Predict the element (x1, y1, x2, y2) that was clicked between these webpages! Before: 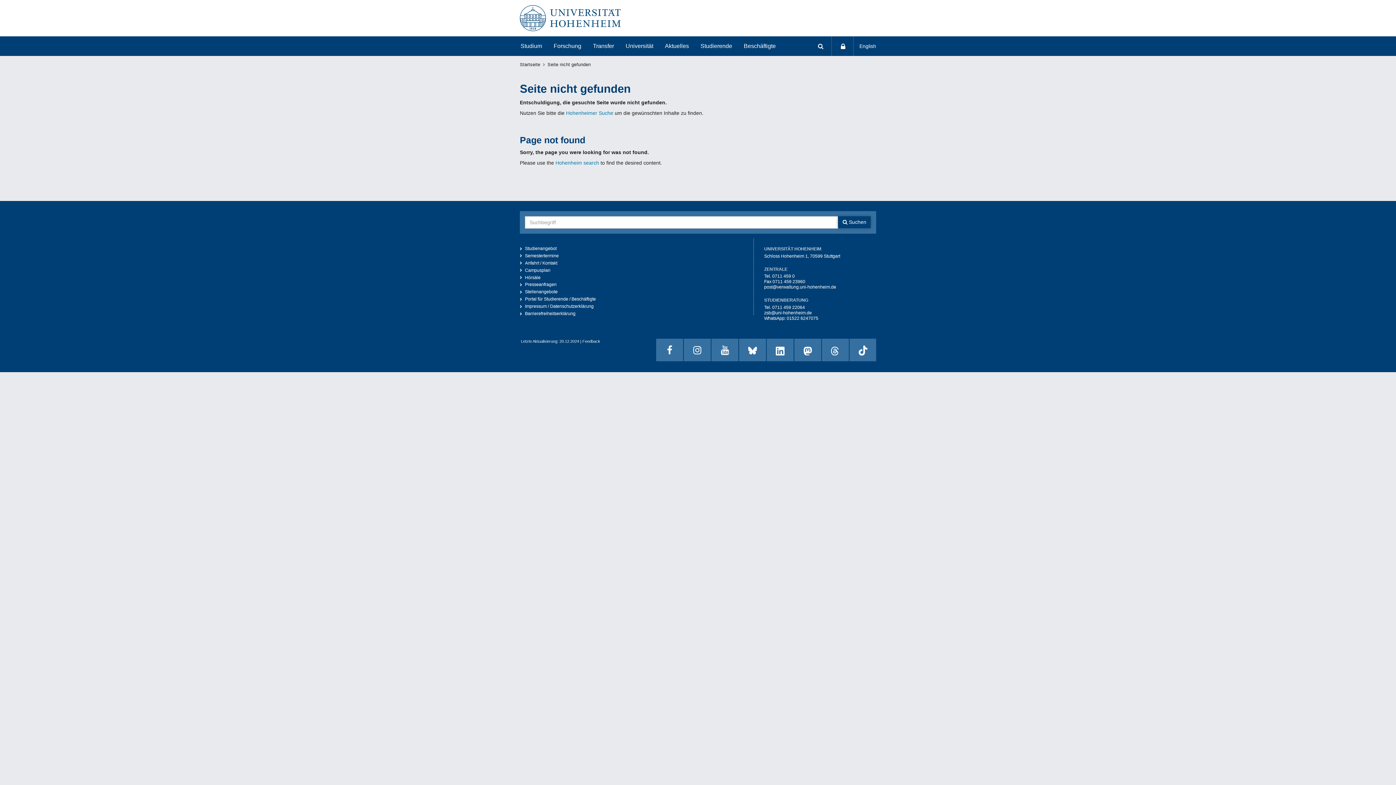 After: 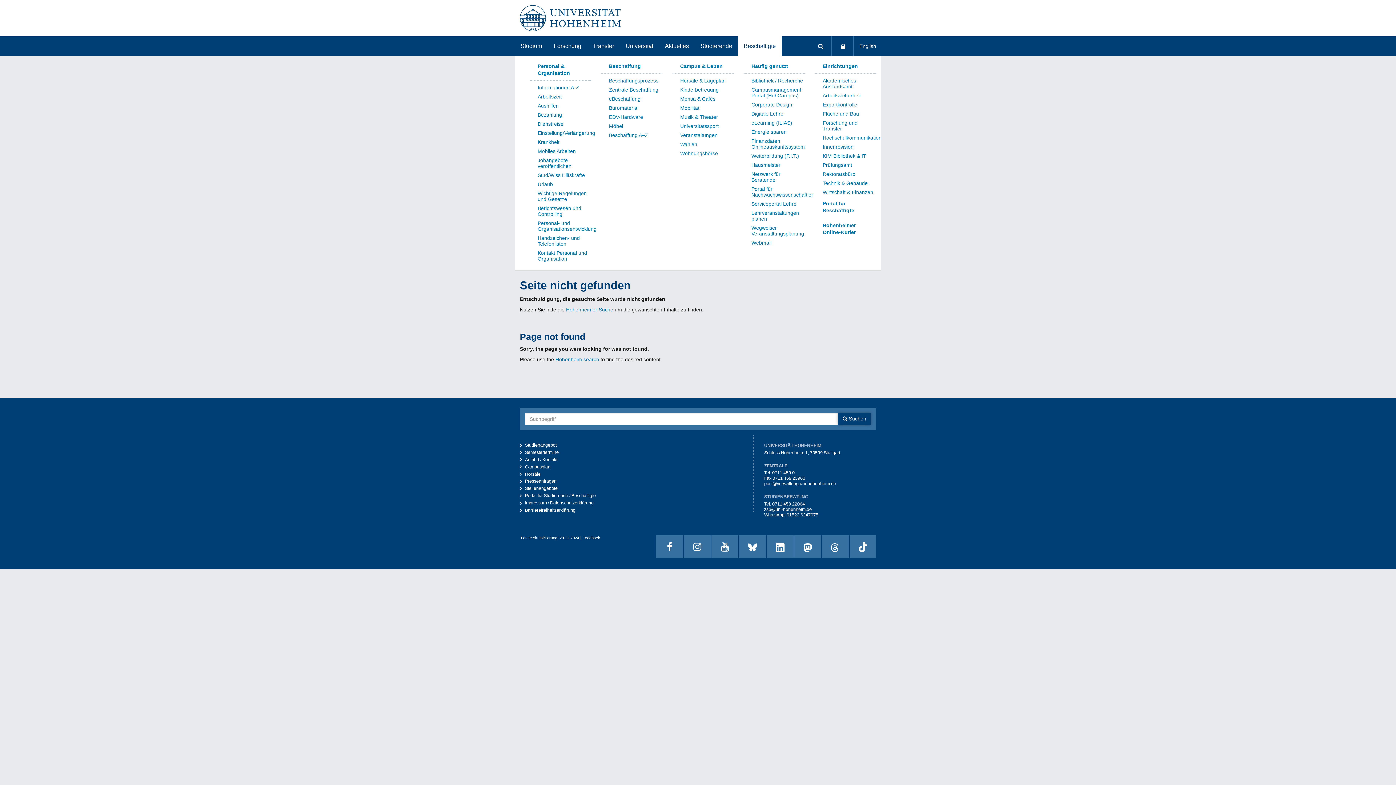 Action: bbox: (738, 36, 781, 56) label: Beschäftigte